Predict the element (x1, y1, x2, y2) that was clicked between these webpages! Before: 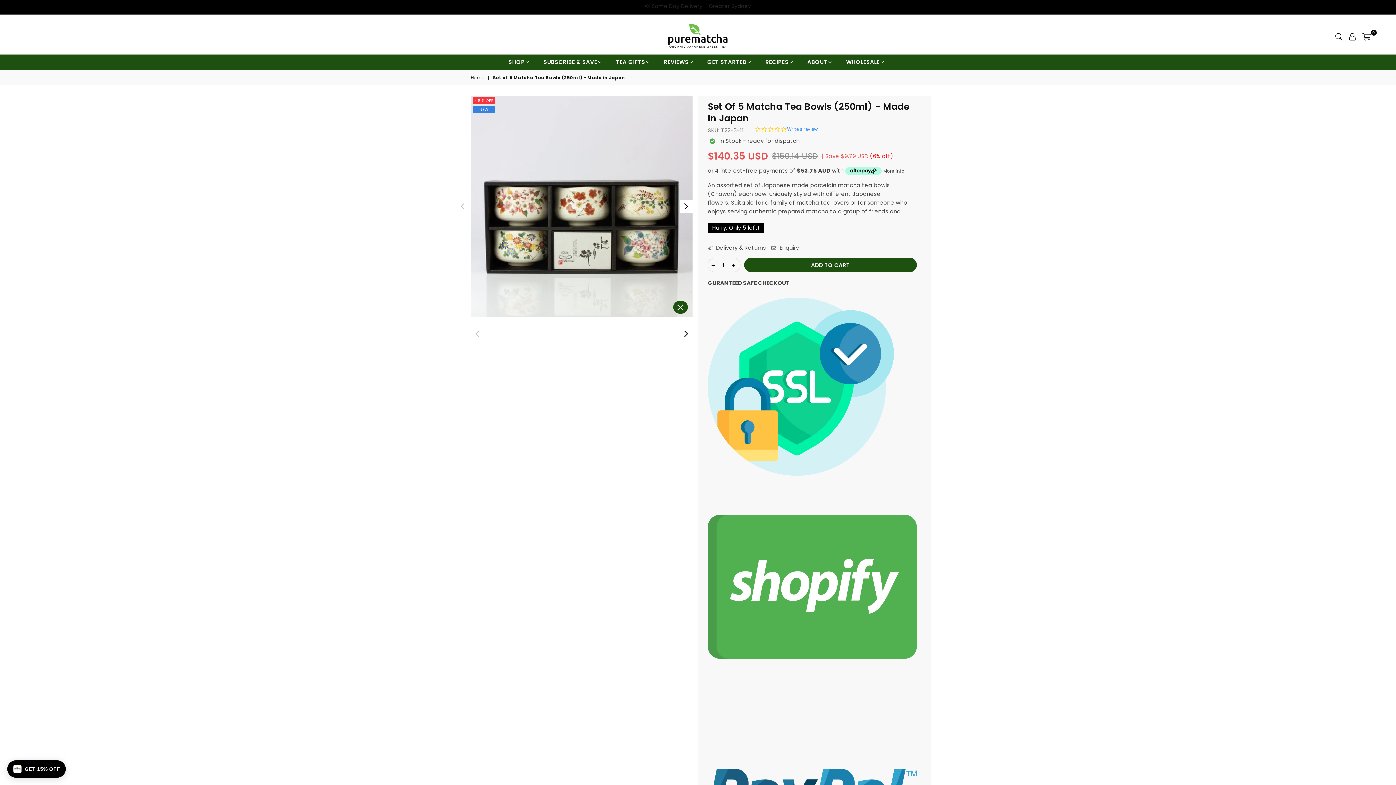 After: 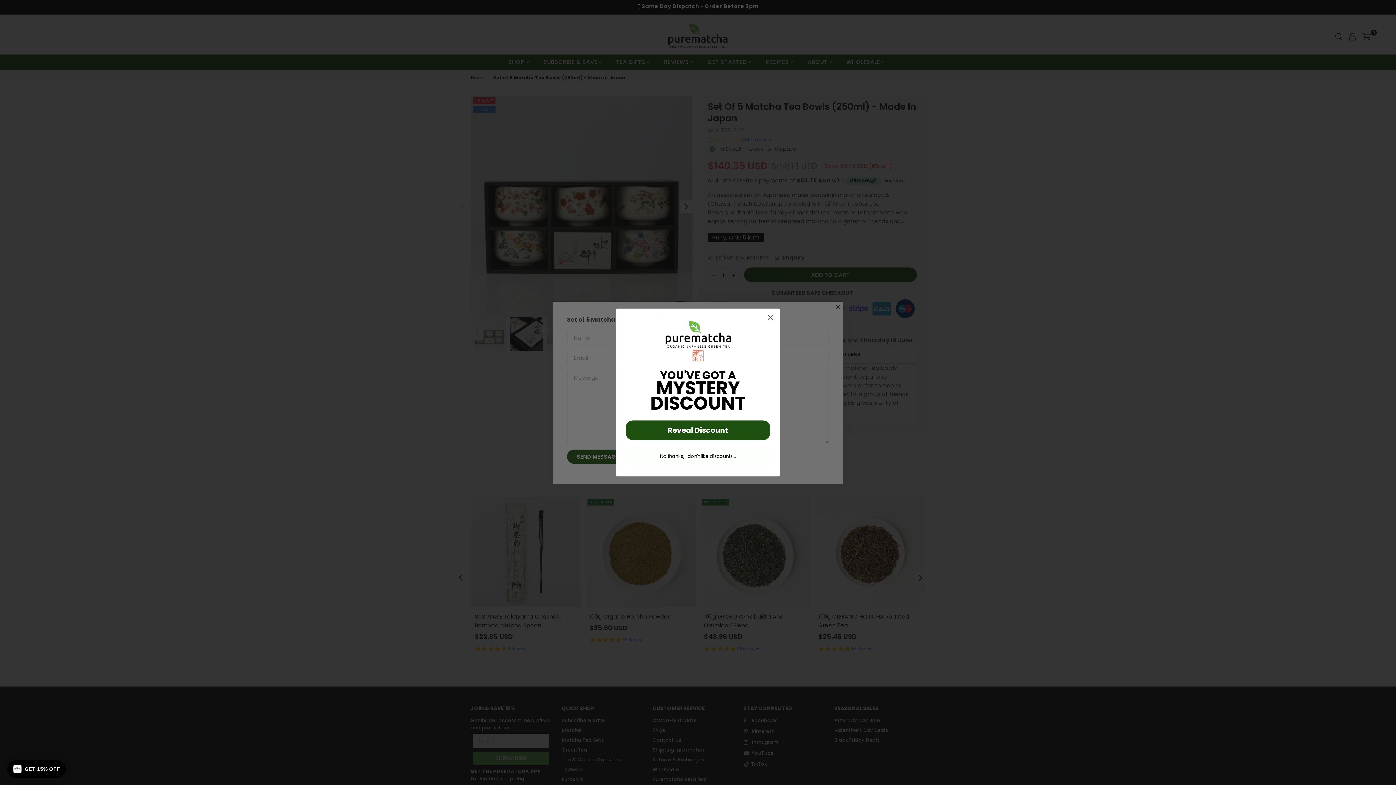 Action: bbox: (771, 243, 799, 252) label:  Enquiry